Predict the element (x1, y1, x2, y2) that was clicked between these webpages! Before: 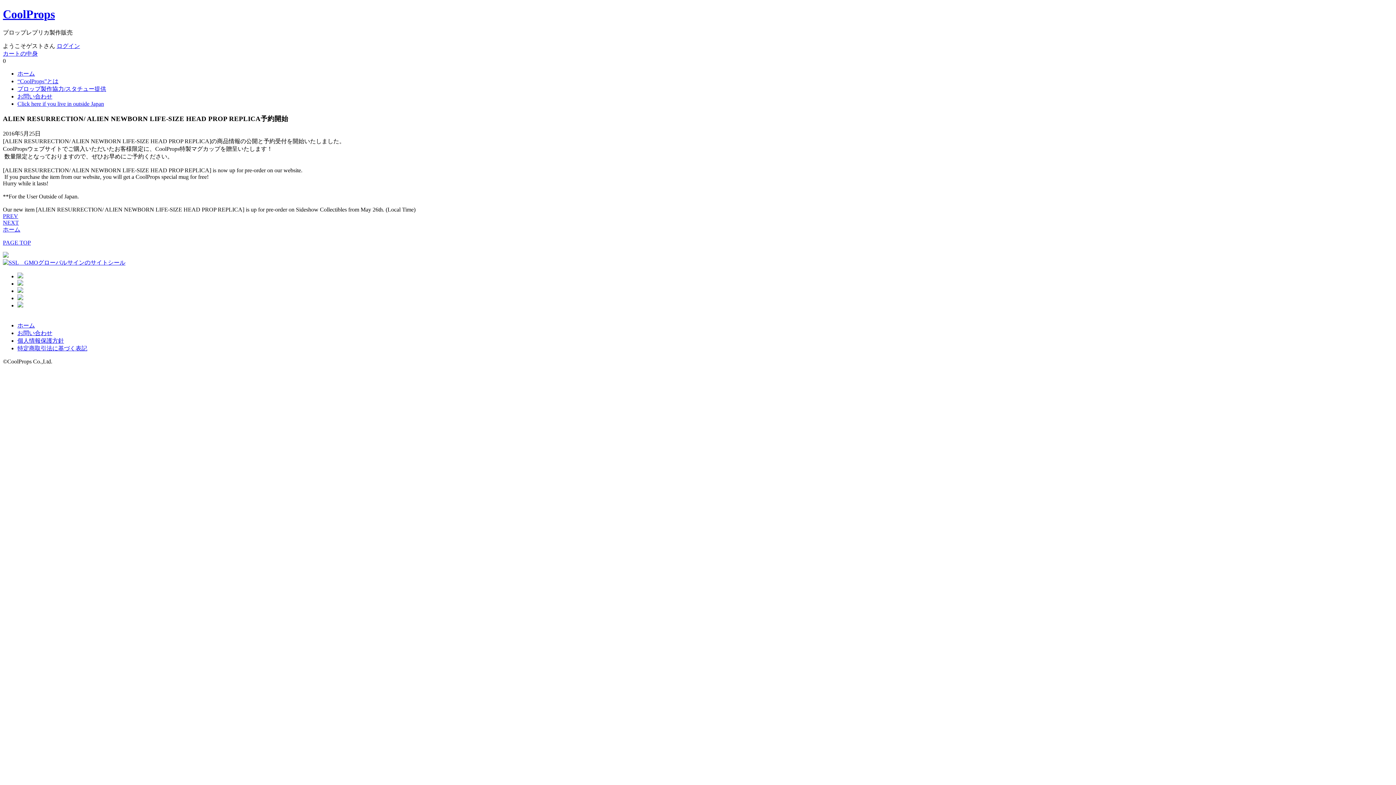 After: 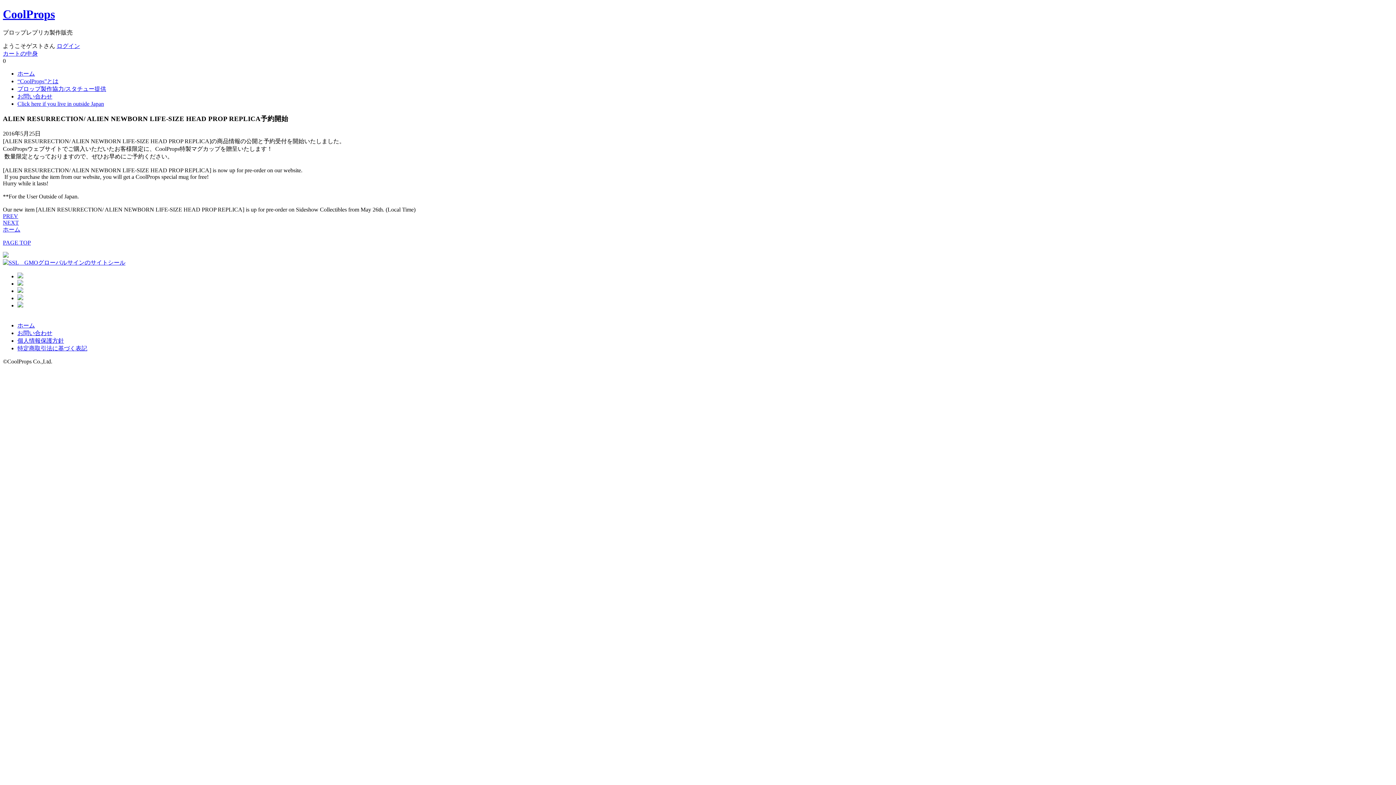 Action: bbox: (17, 280, 23, 287)